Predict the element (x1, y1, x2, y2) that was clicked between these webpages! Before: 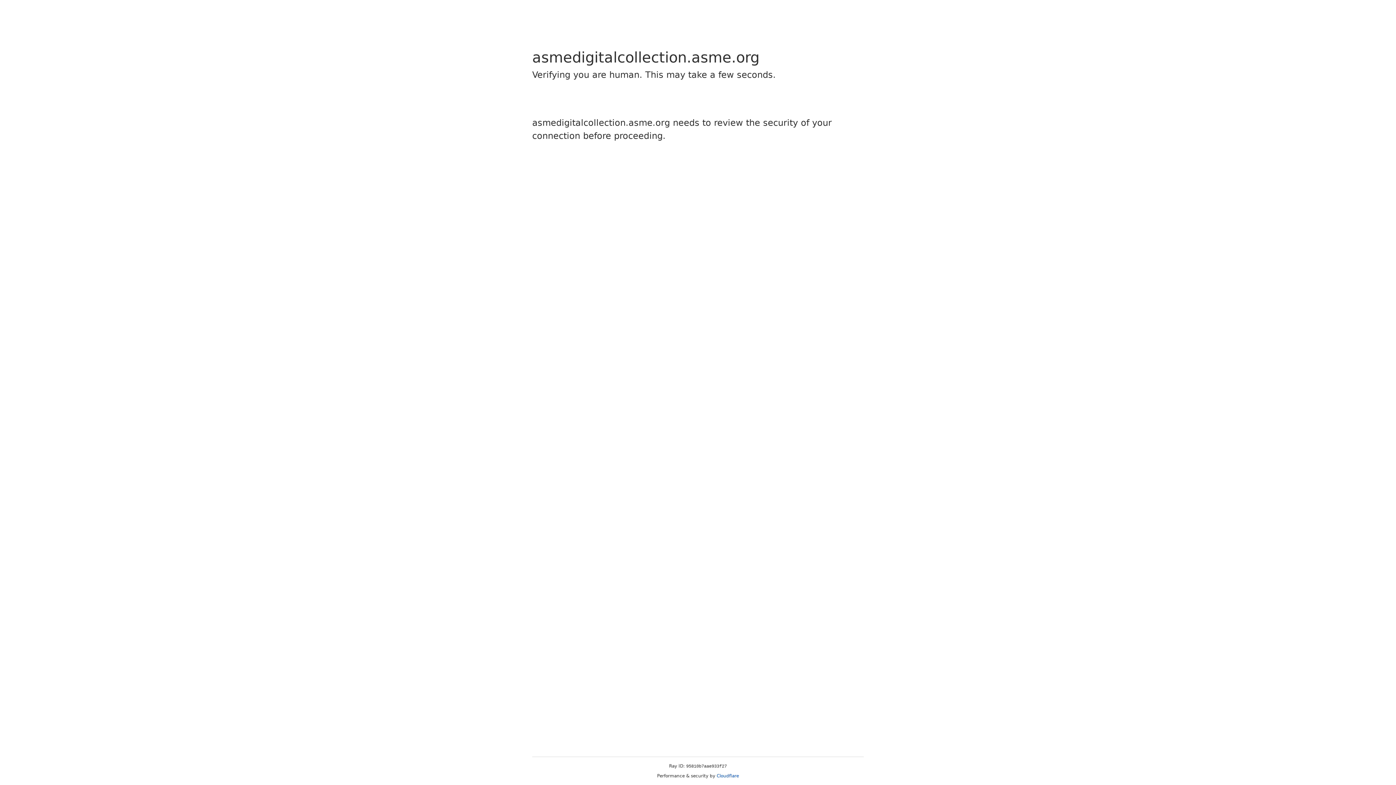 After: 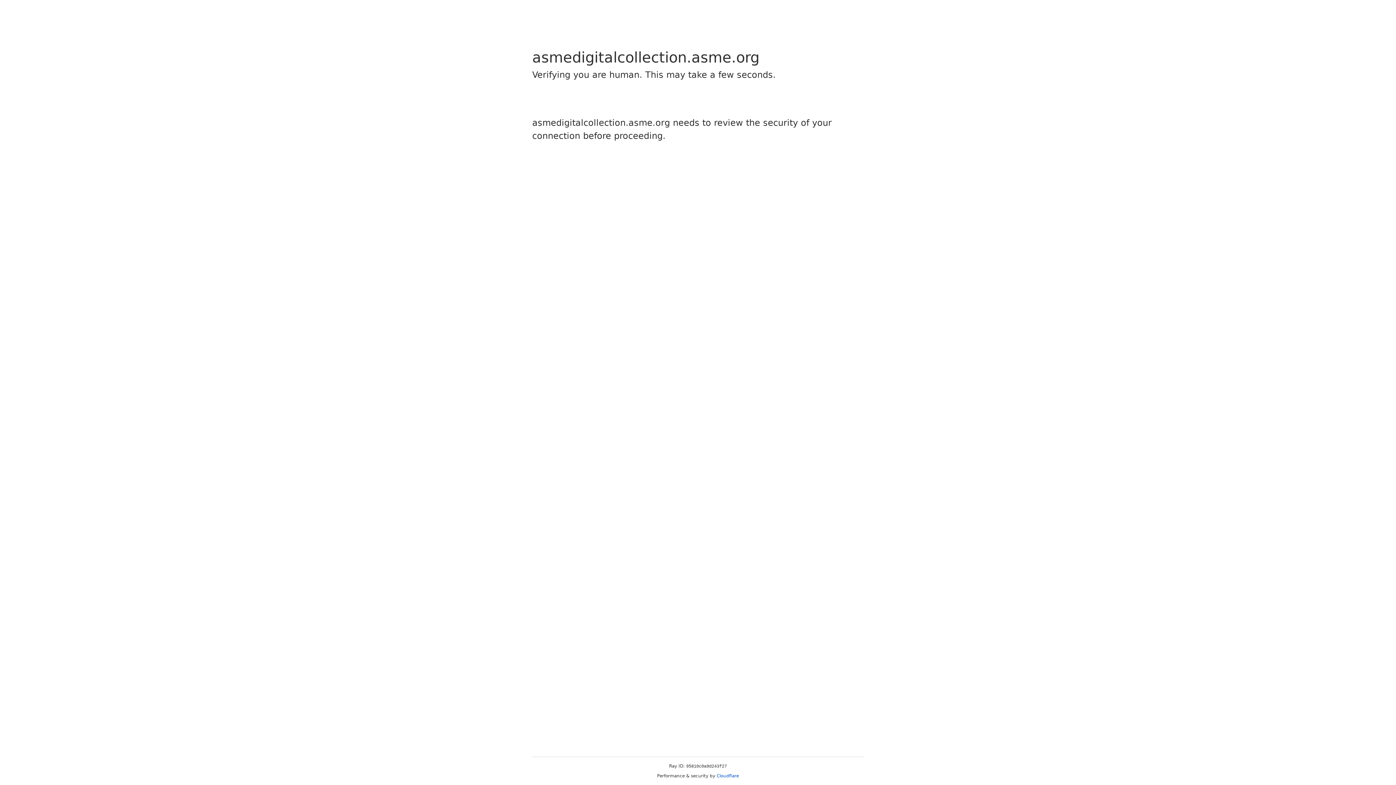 Action: bbox: (716, 773, 739, 778) label: Cloudflare